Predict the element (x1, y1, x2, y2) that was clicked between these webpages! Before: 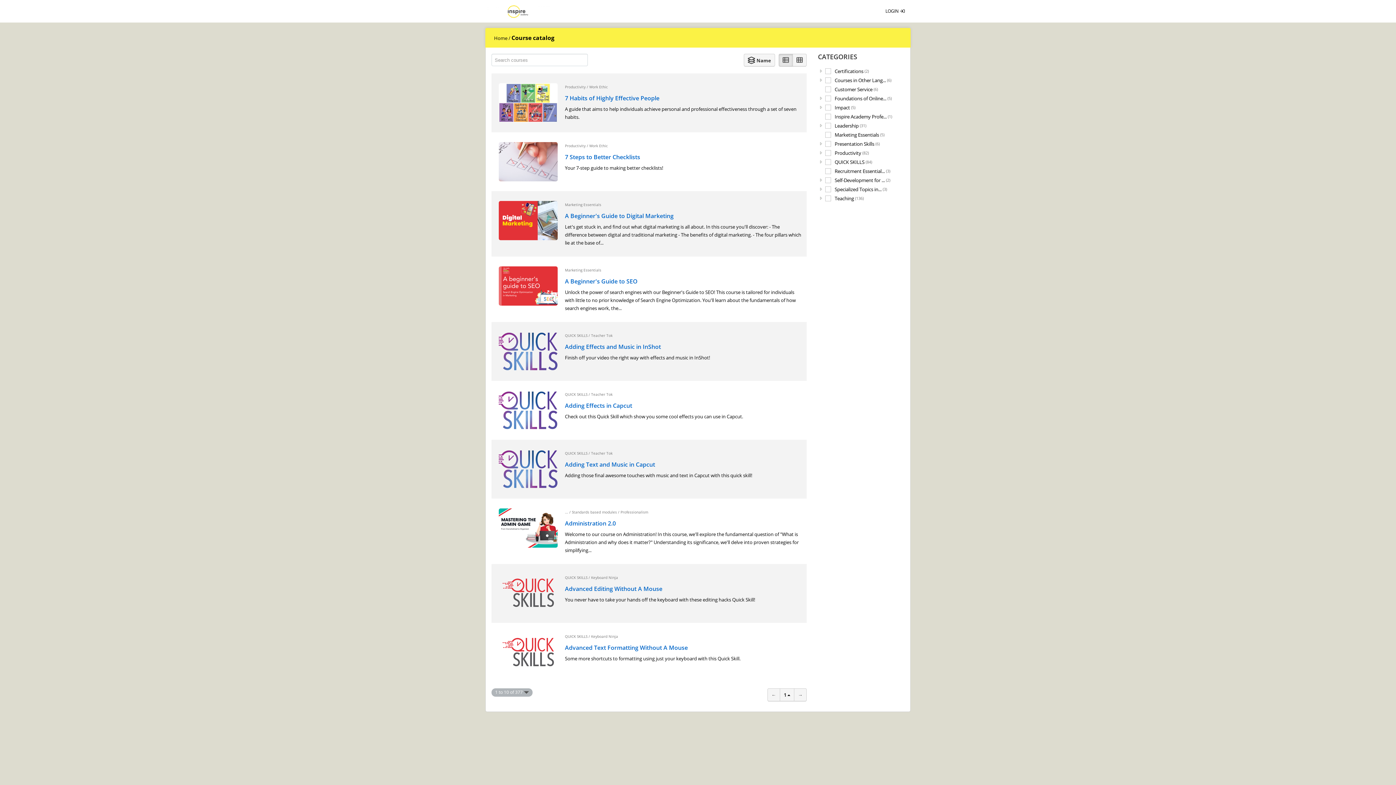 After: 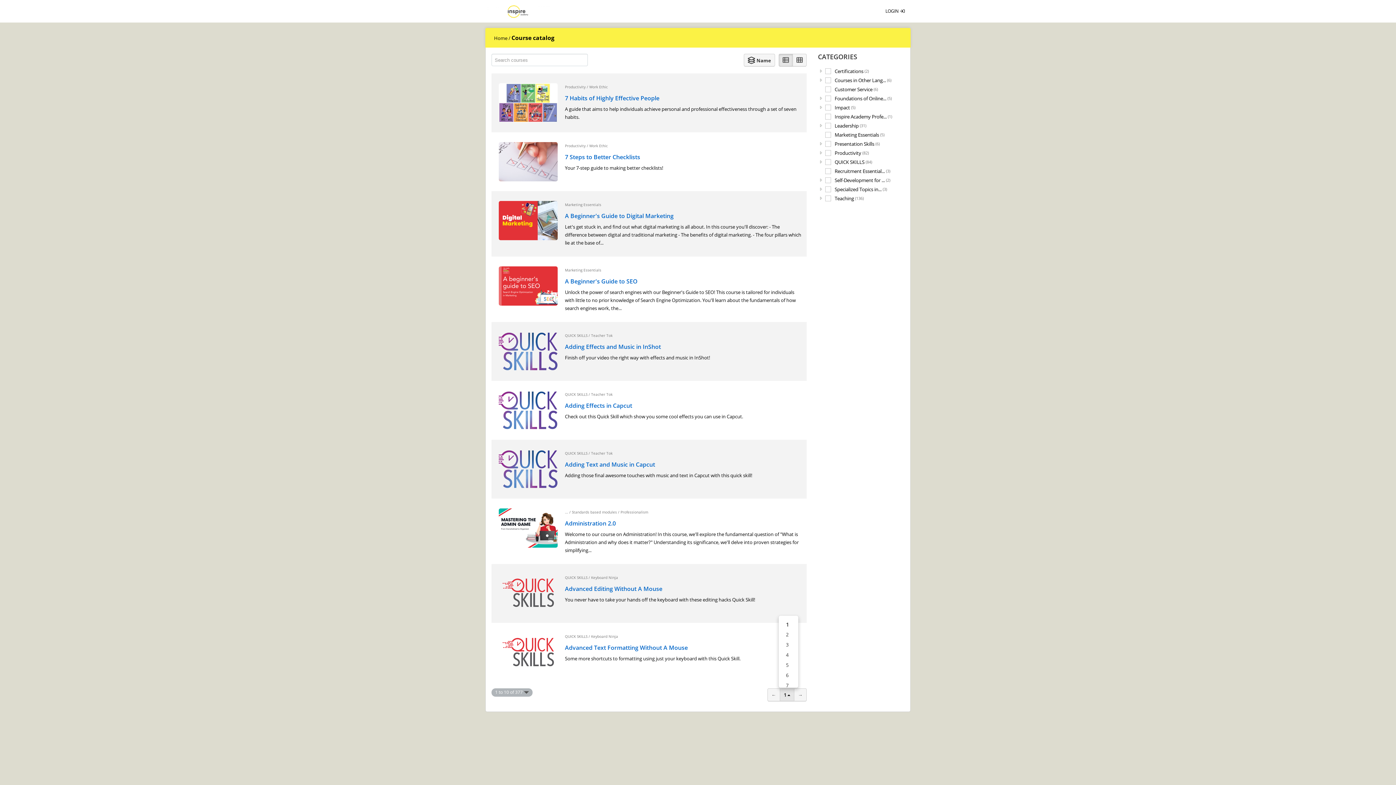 Action: bbox: (780, 688, 794, 701) label: 1 